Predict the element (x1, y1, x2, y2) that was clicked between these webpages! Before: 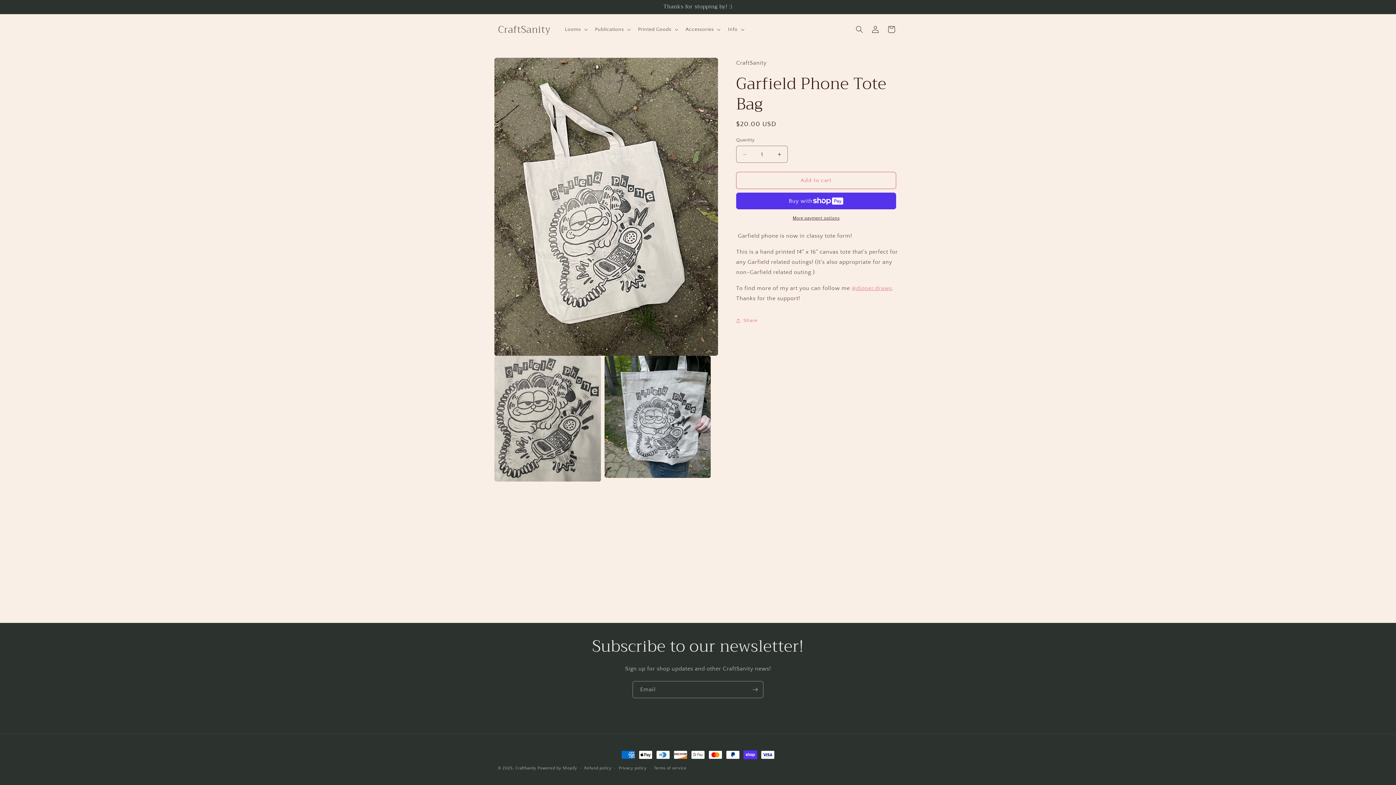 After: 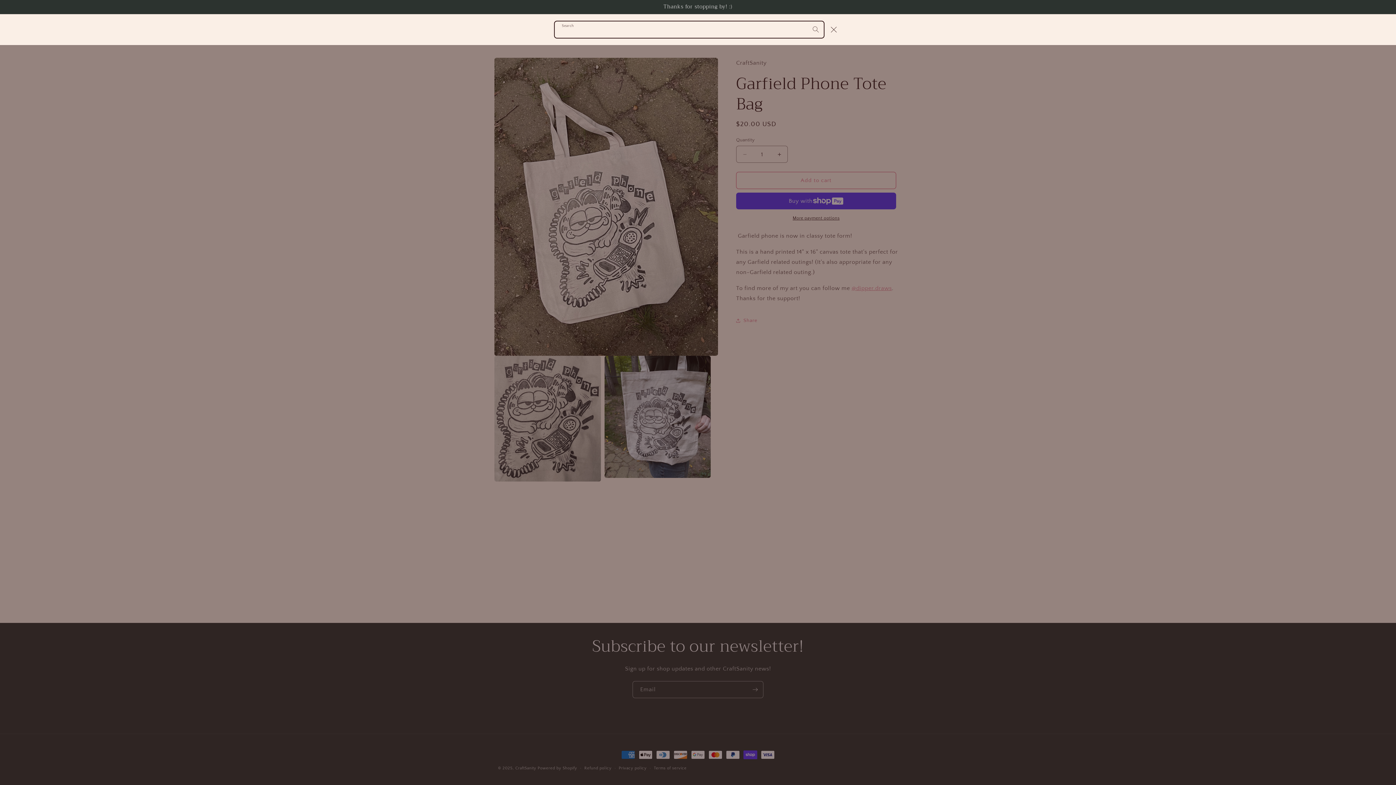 Action: bbox: (851, 21, 867, 37) label: Search